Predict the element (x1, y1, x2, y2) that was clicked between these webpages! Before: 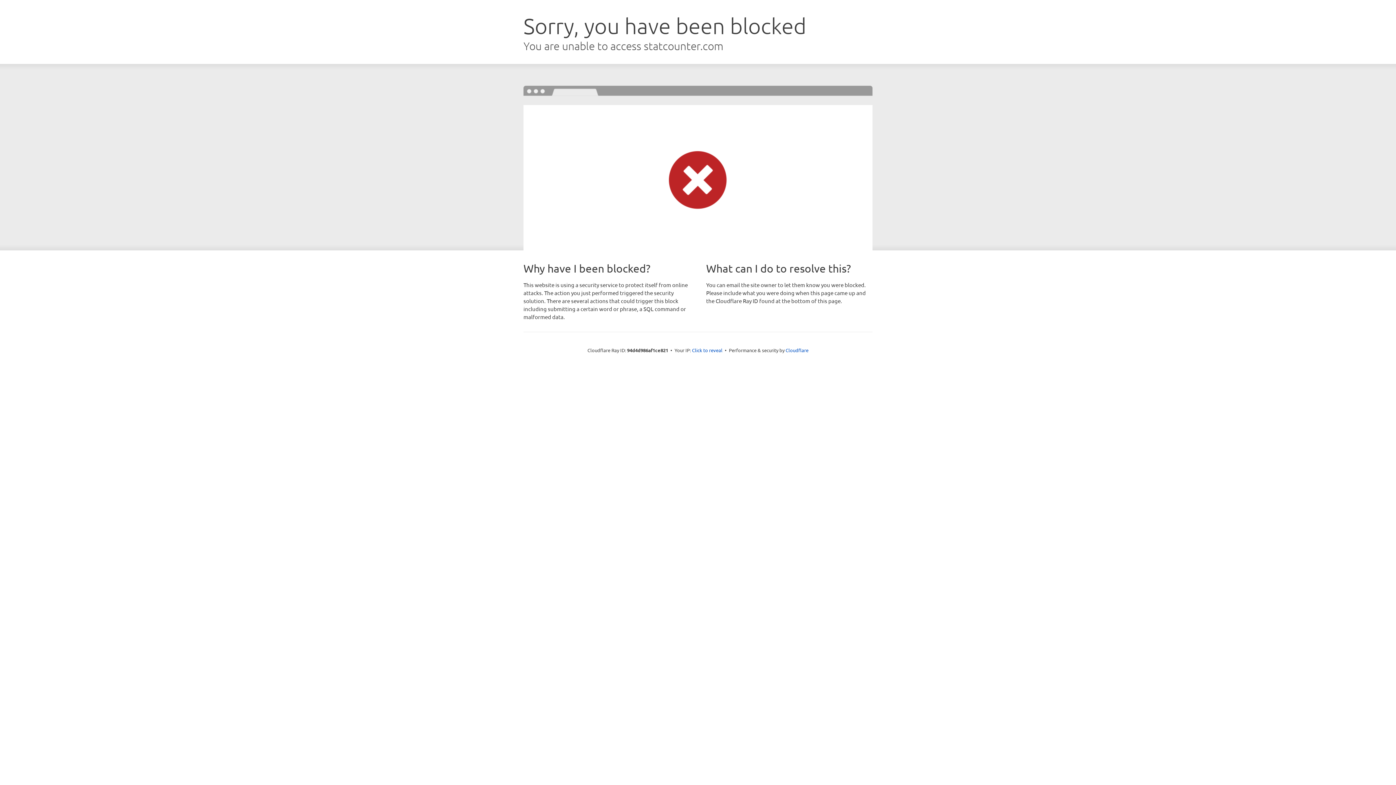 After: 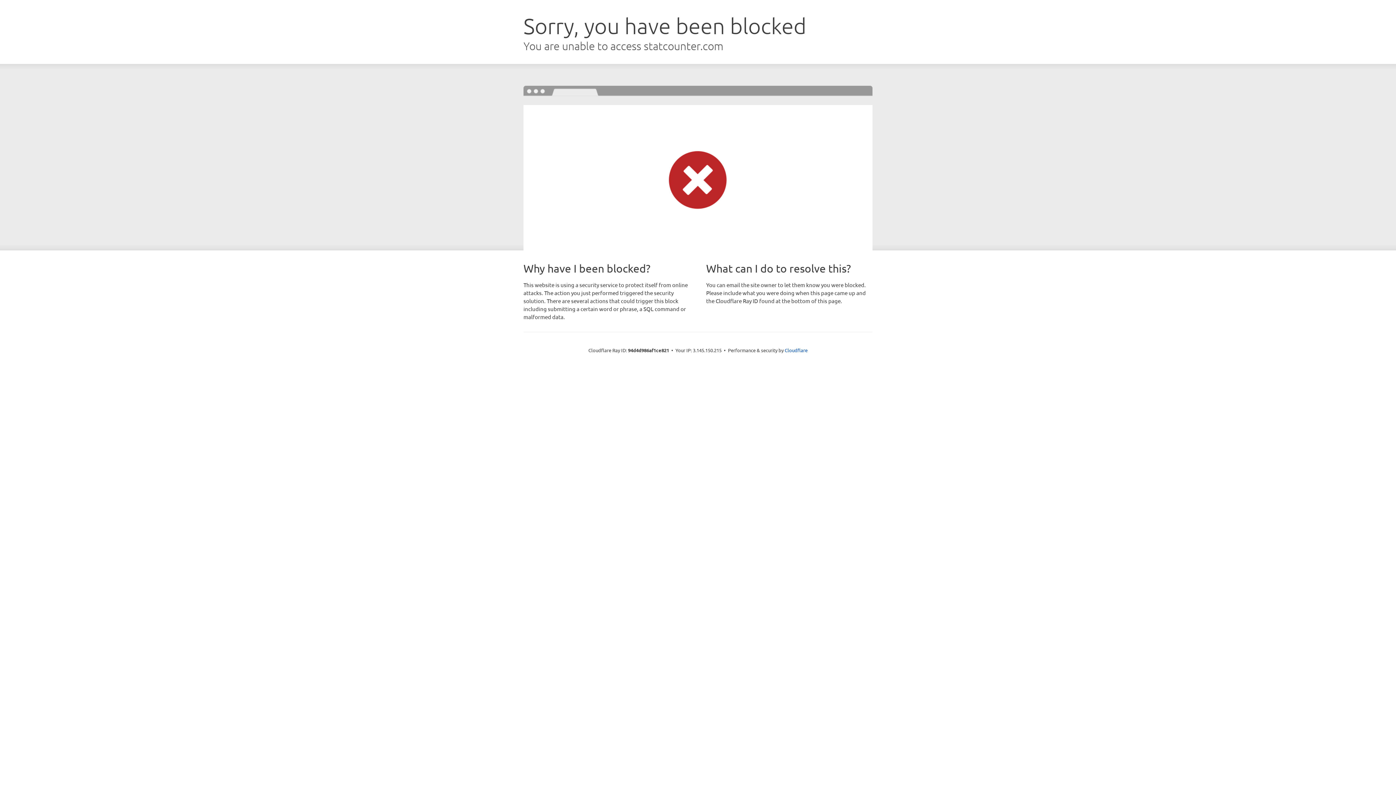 Action: bbox: (692, 346, 722, 353) label: Click to reveal